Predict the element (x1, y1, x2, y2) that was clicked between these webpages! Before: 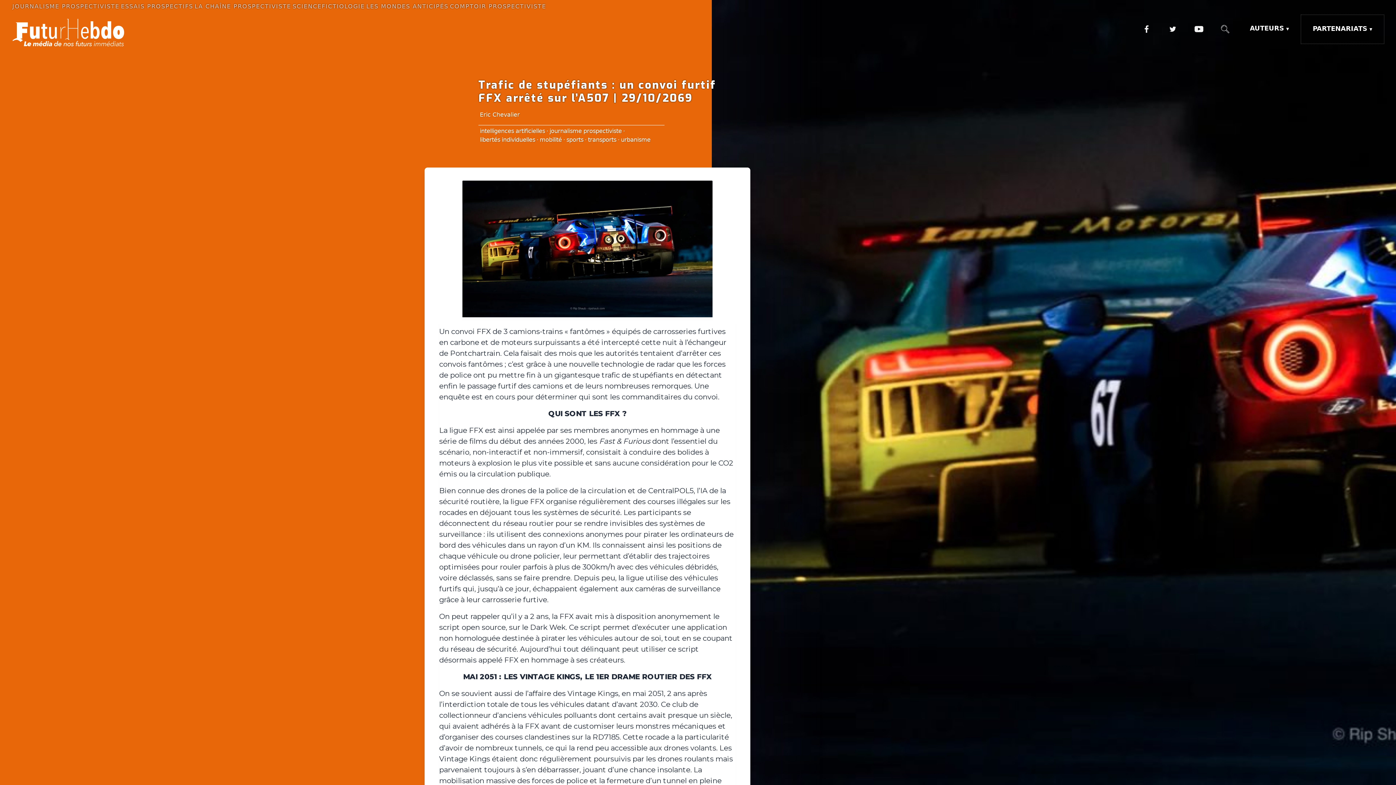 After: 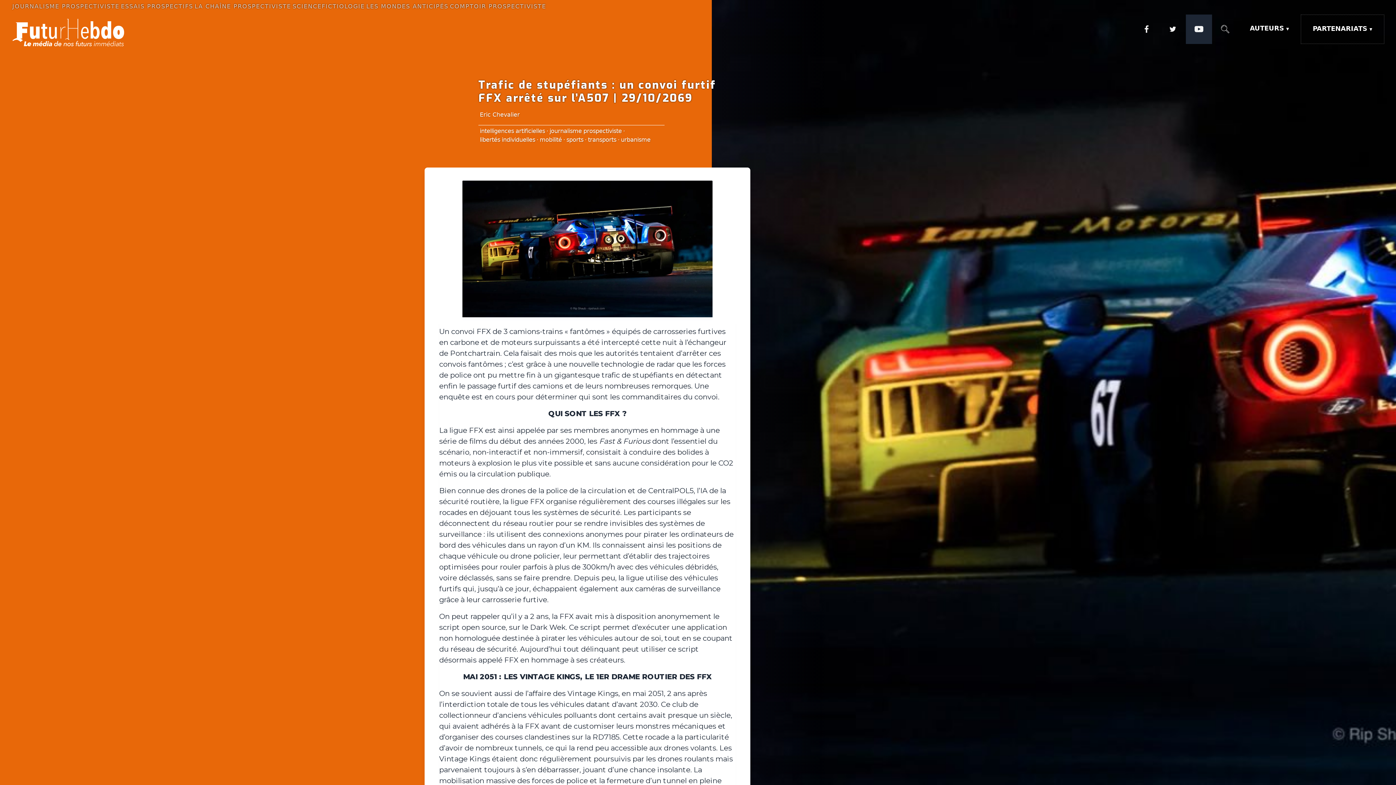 Action: bbox: (1187, 16, 1210, 39)